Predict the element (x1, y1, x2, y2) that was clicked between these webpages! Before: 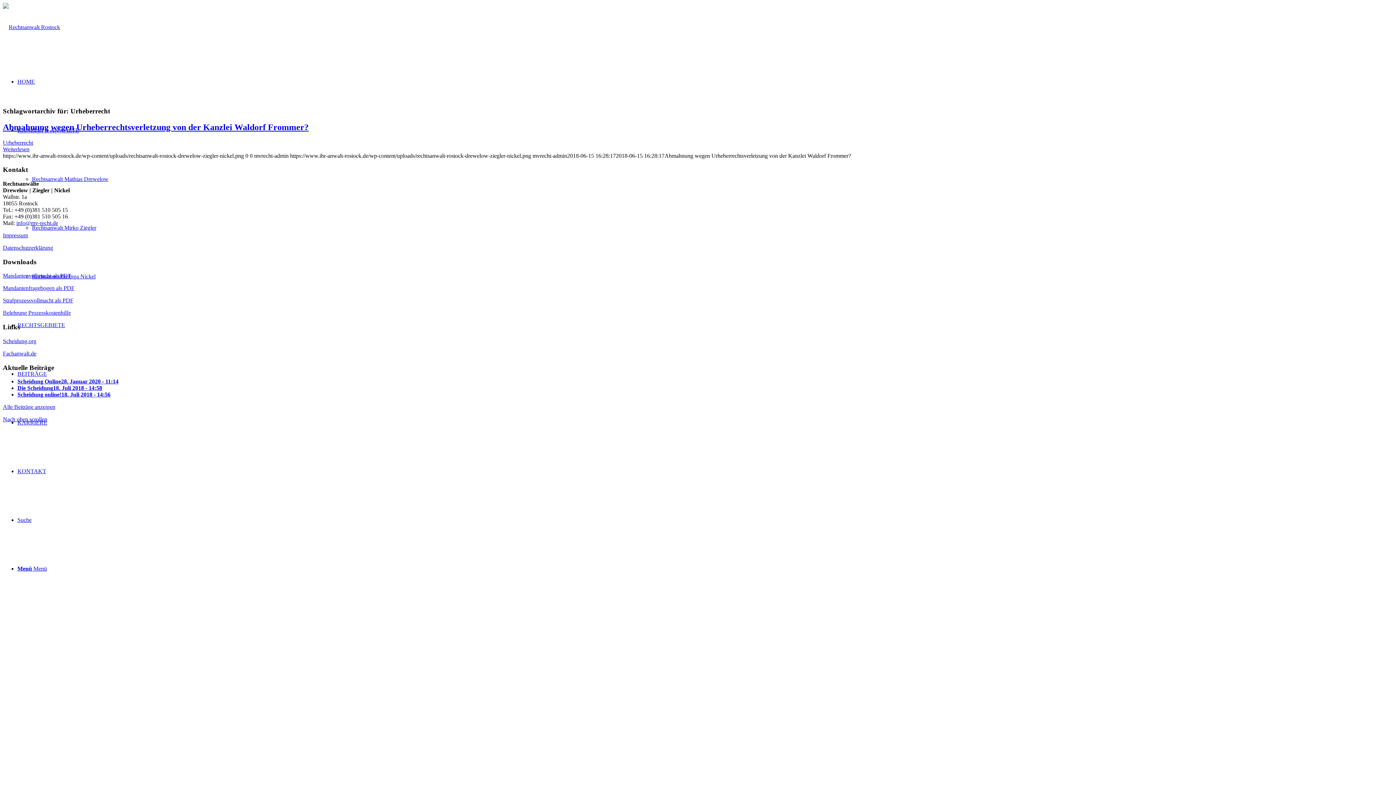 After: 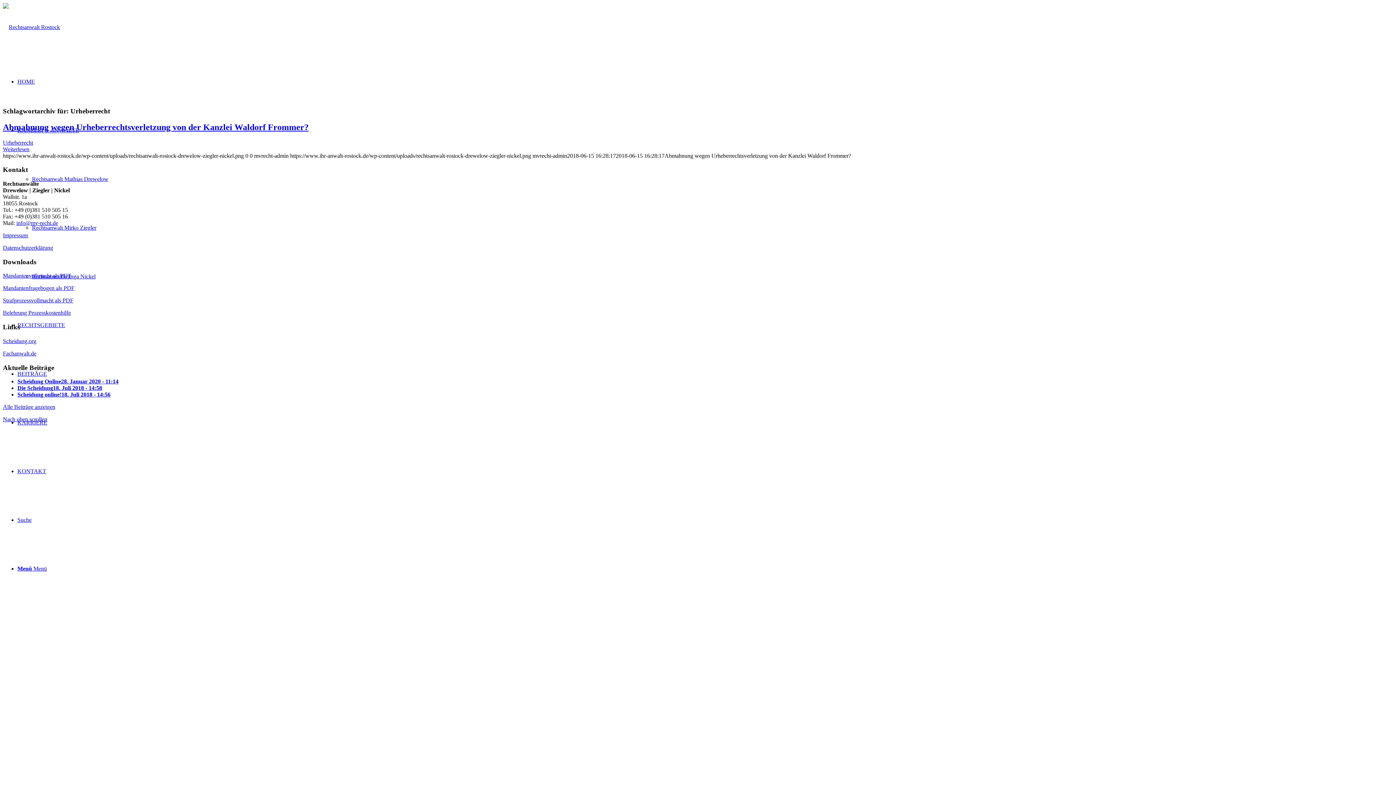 Action: bbox: (2, 350, 36, 356) label: Fachanwalt.de